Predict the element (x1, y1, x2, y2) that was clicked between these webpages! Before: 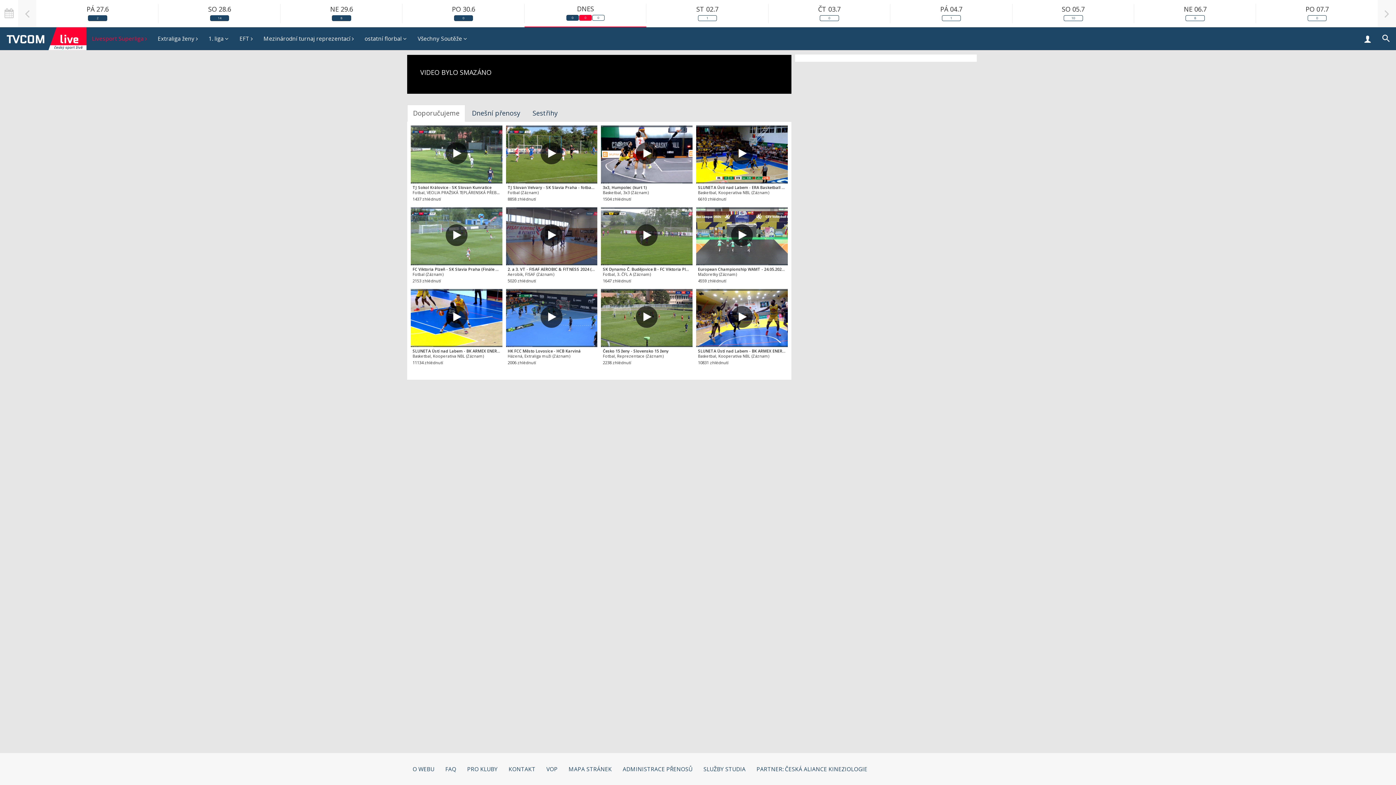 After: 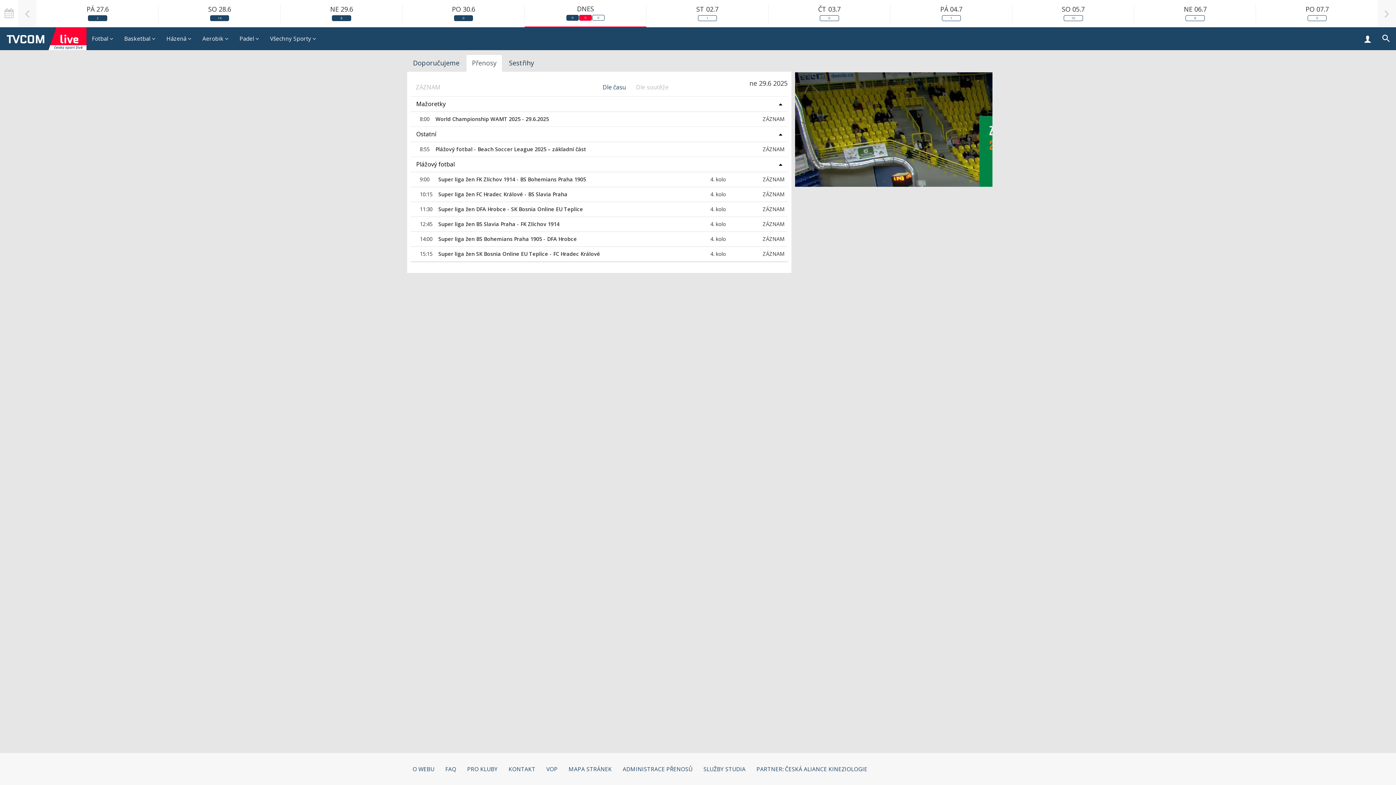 Action: bbox: (330, 4, 353, 22) label: NE 29.6
8